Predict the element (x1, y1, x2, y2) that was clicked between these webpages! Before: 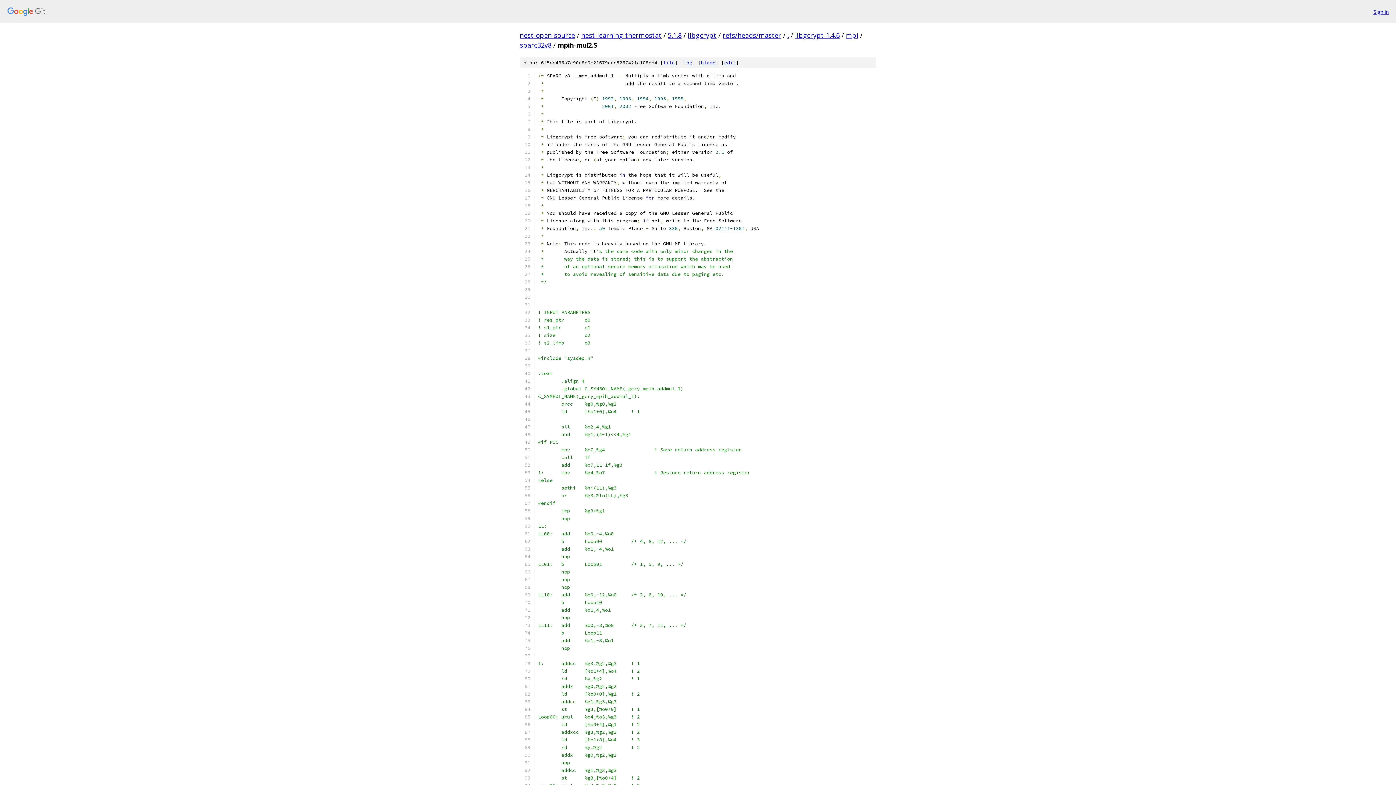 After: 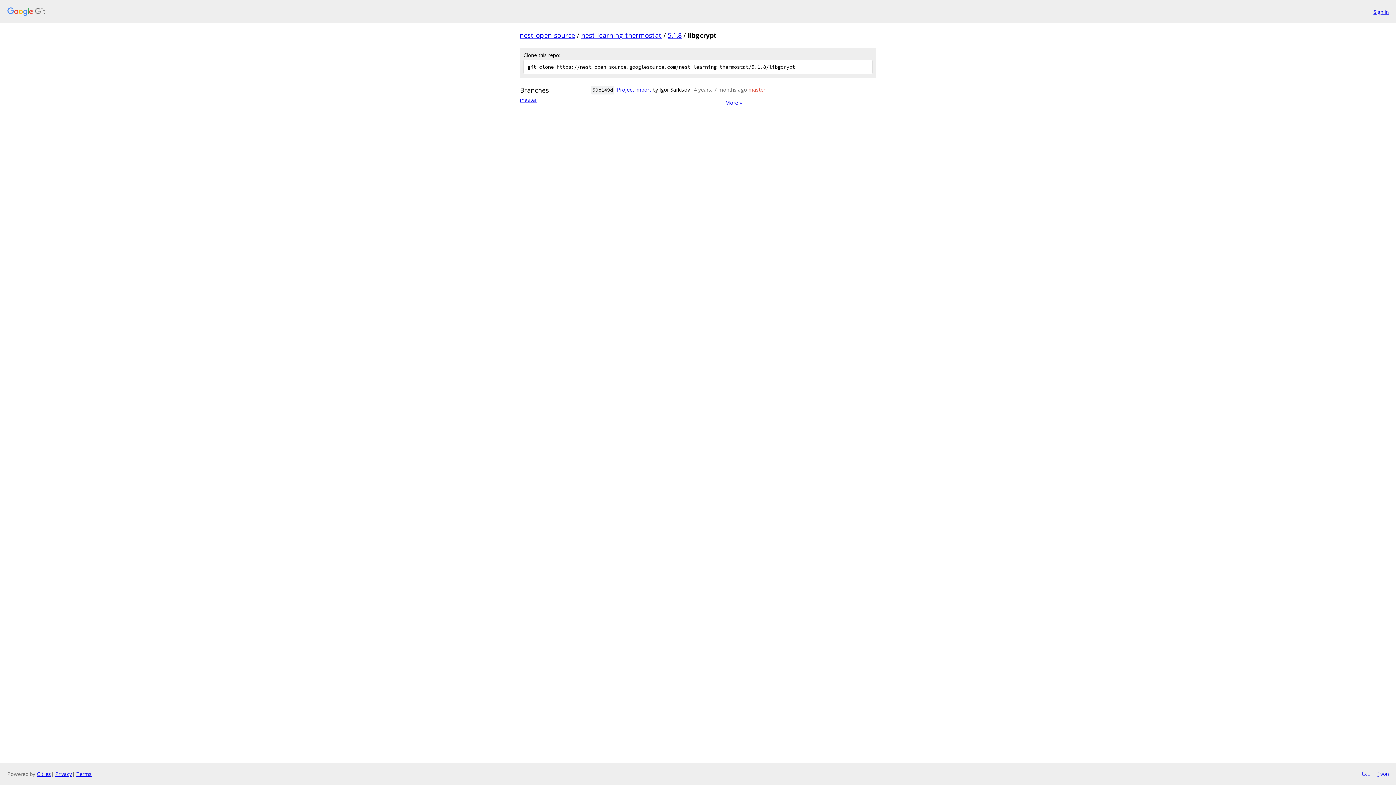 Action: label: libgcrypt bbox: (688, 30, 716, 39)